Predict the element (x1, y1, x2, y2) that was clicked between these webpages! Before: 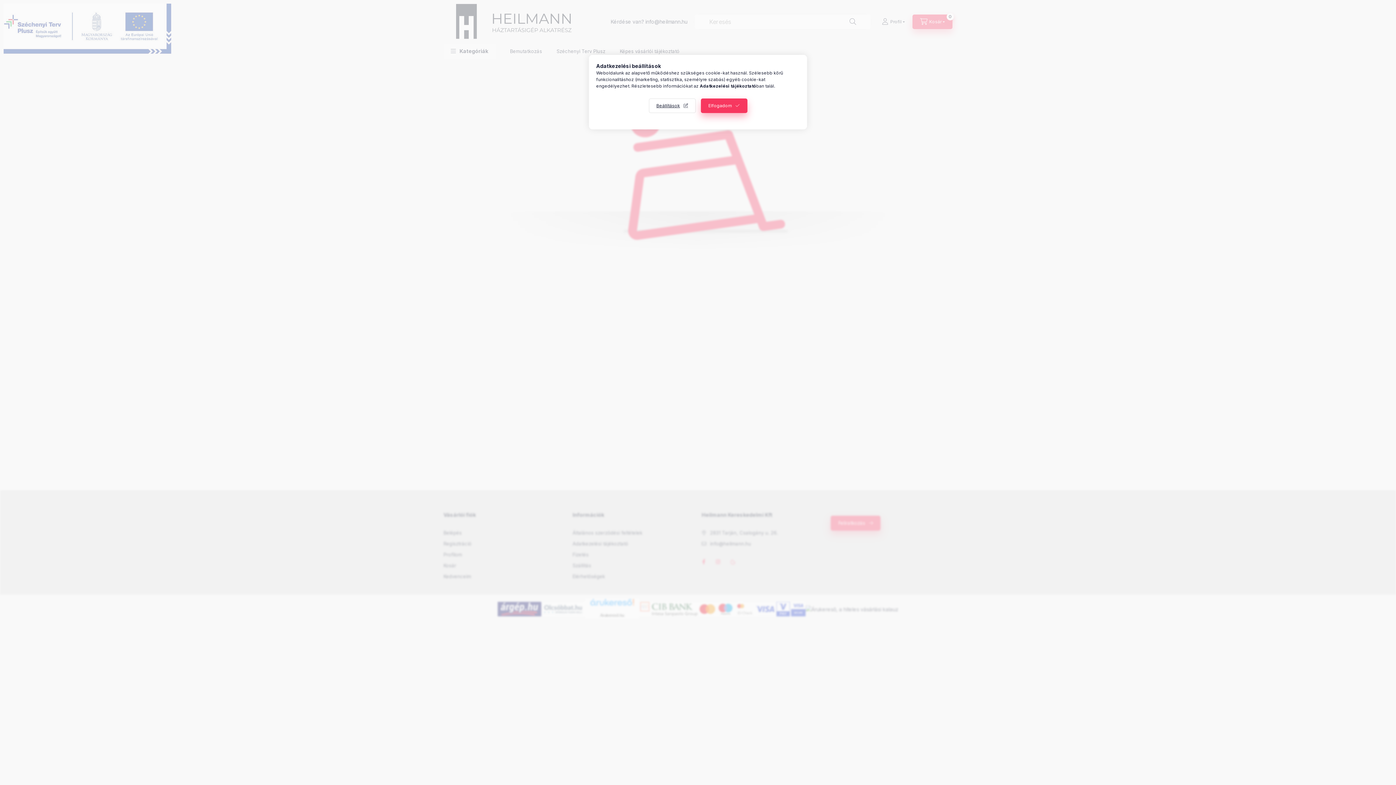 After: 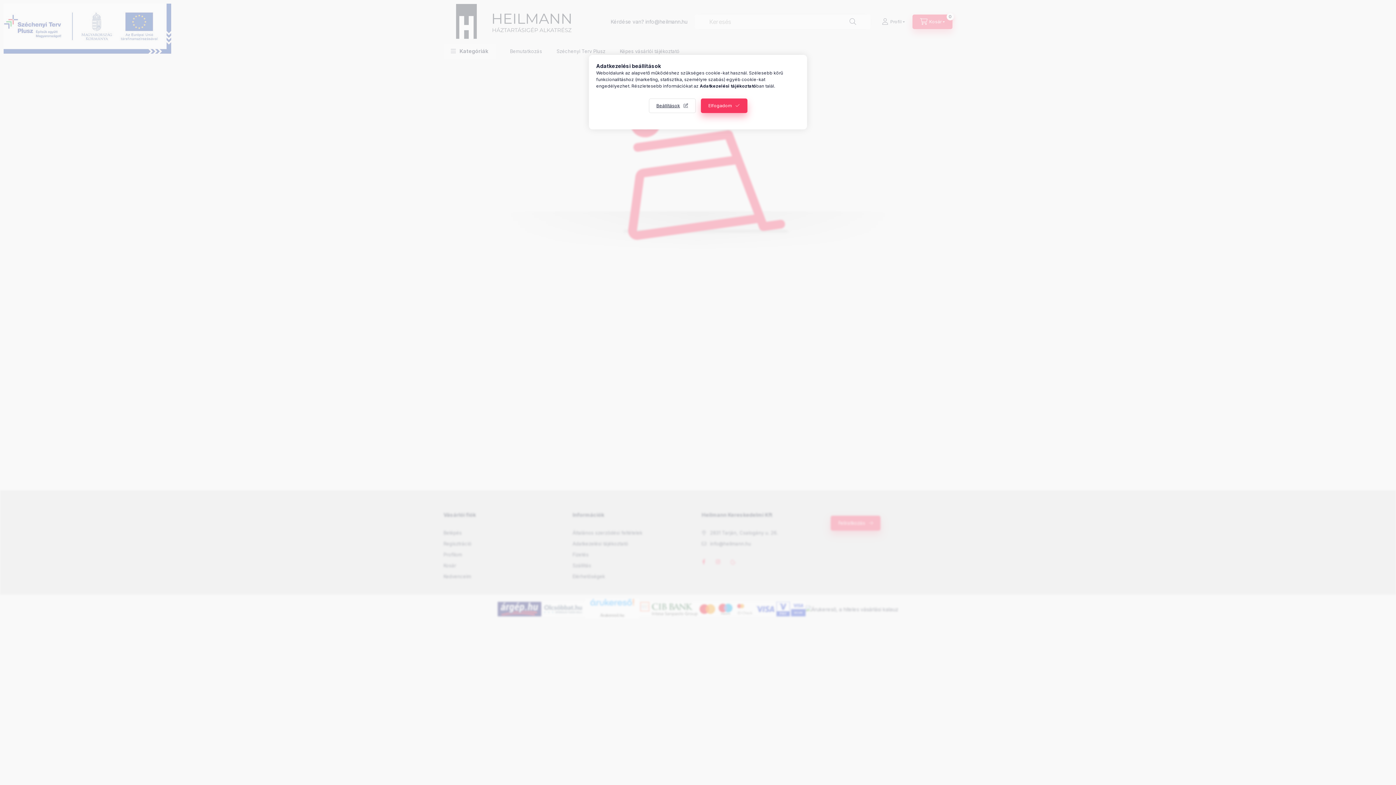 Action: bbox: (700, 83, 756, 88) label: Adatkezelési tájékoztató